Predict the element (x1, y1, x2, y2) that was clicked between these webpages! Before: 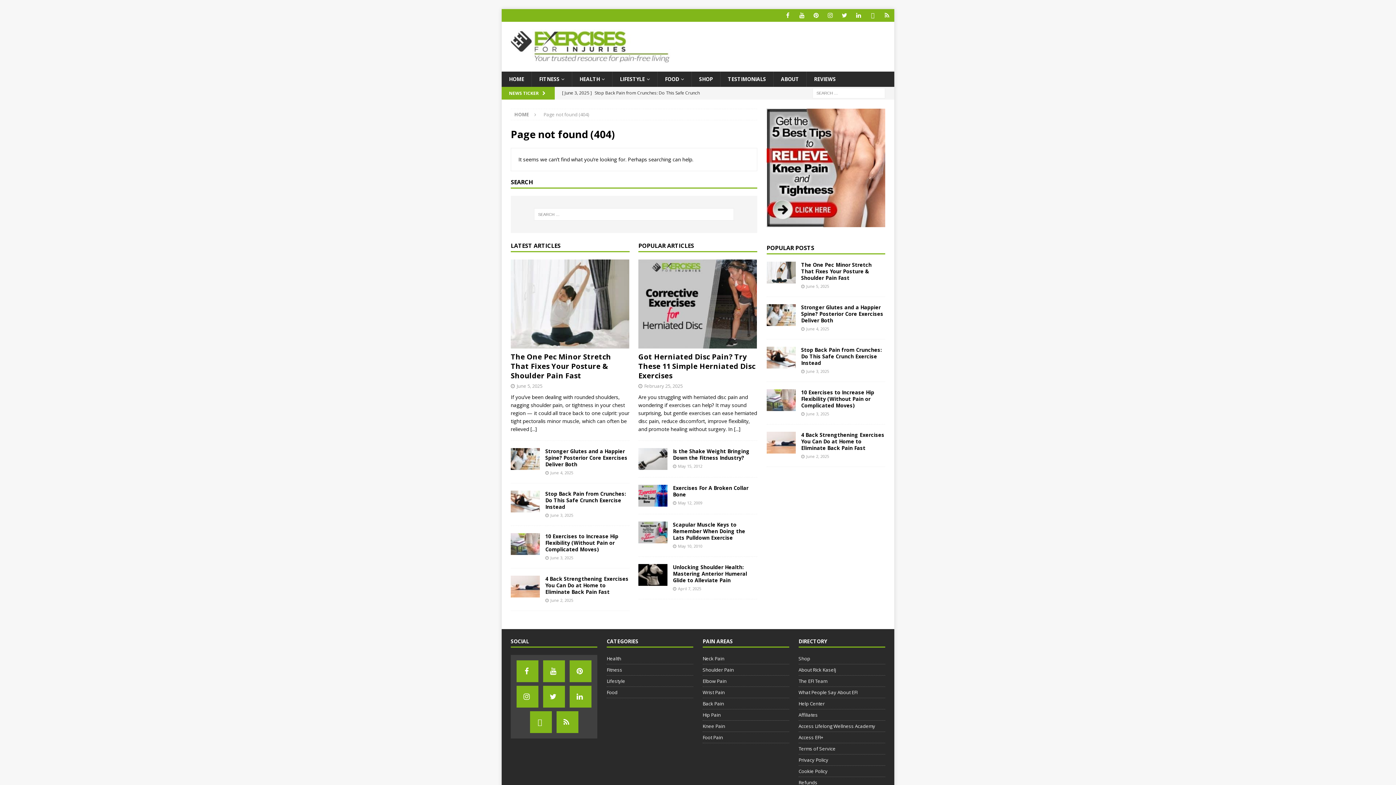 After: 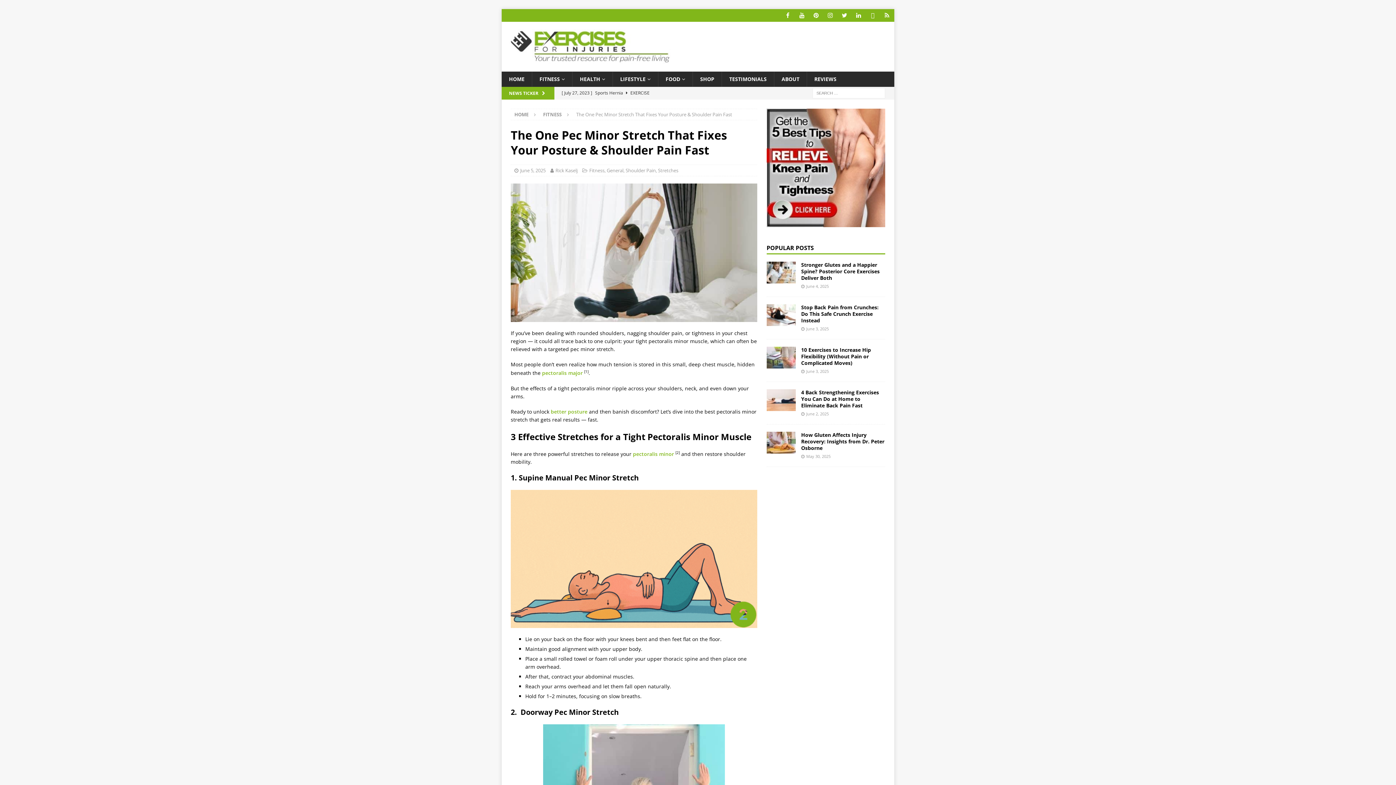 Action: label: The One Pec Minor Stretch That Fixes Your Posture & Shoulder Pain Fast bbox: (801, 261, 871, 281)